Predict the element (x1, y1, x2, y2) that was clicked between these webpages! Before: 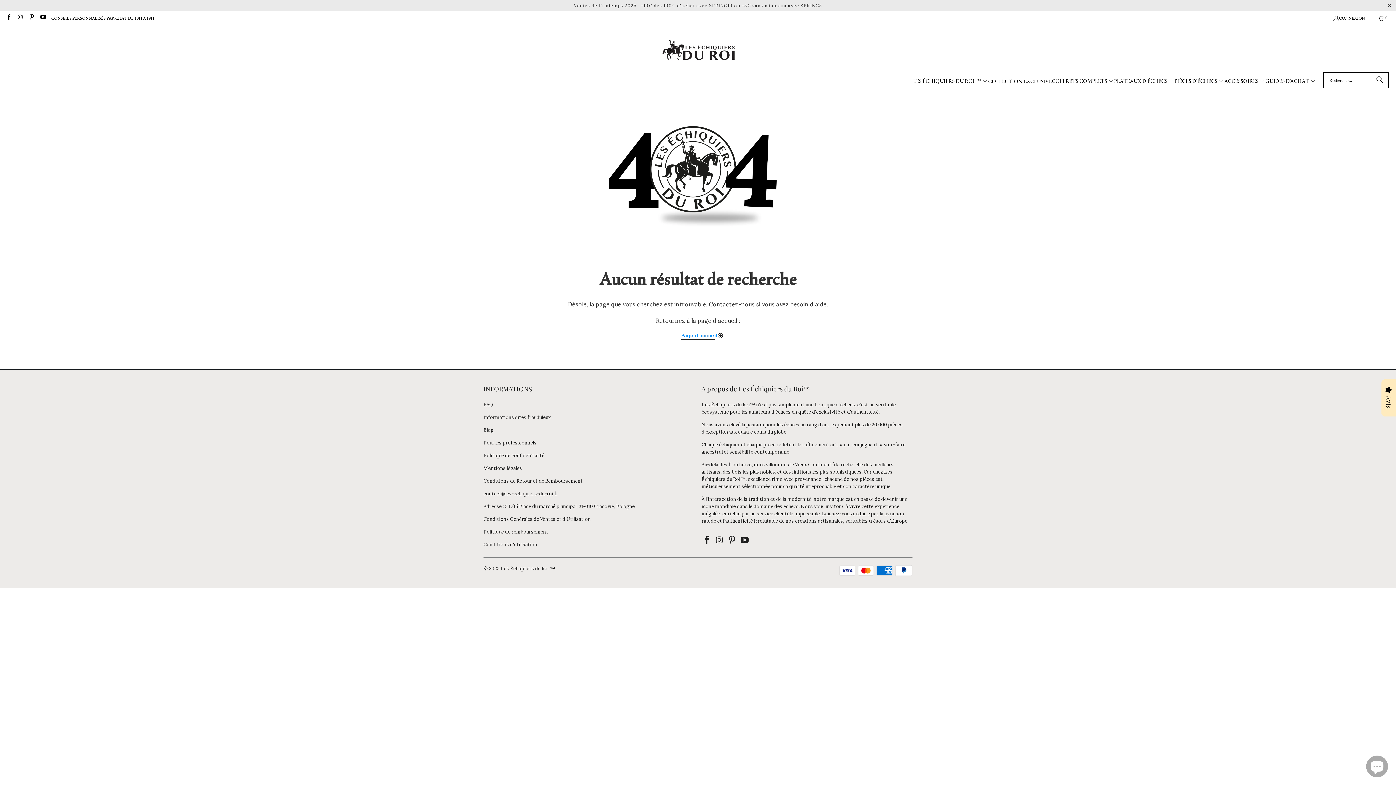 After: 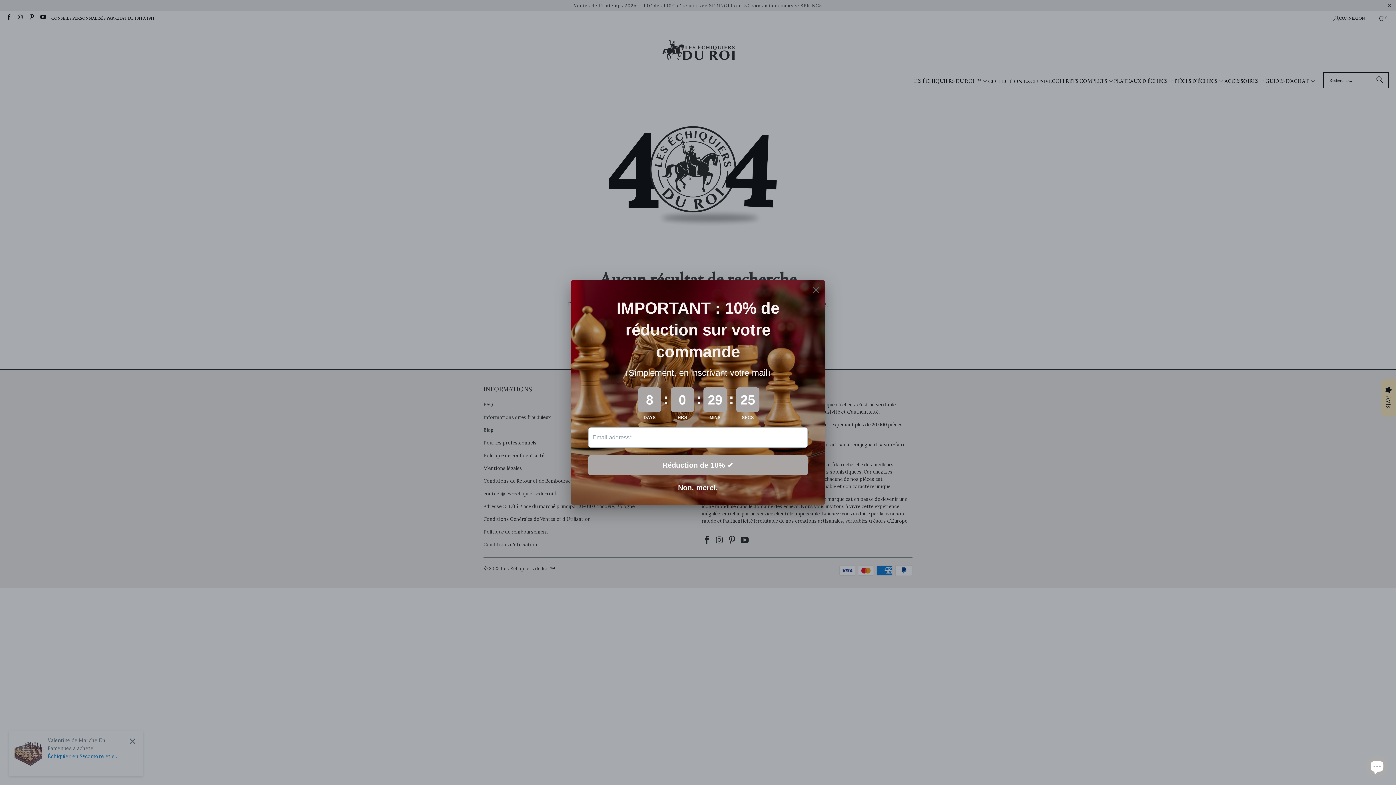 Action: bbox: (1370, 72, 1389, 88) label: Rechercher